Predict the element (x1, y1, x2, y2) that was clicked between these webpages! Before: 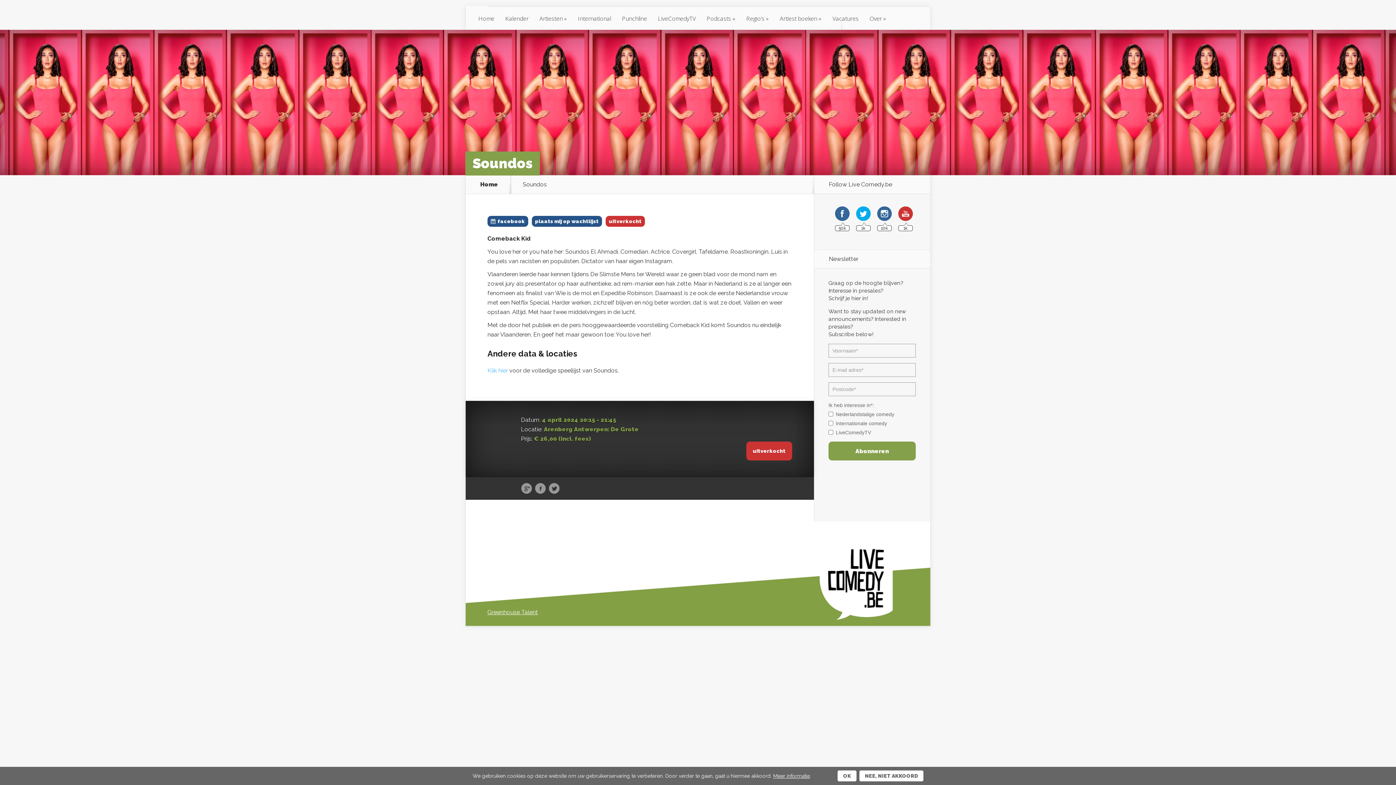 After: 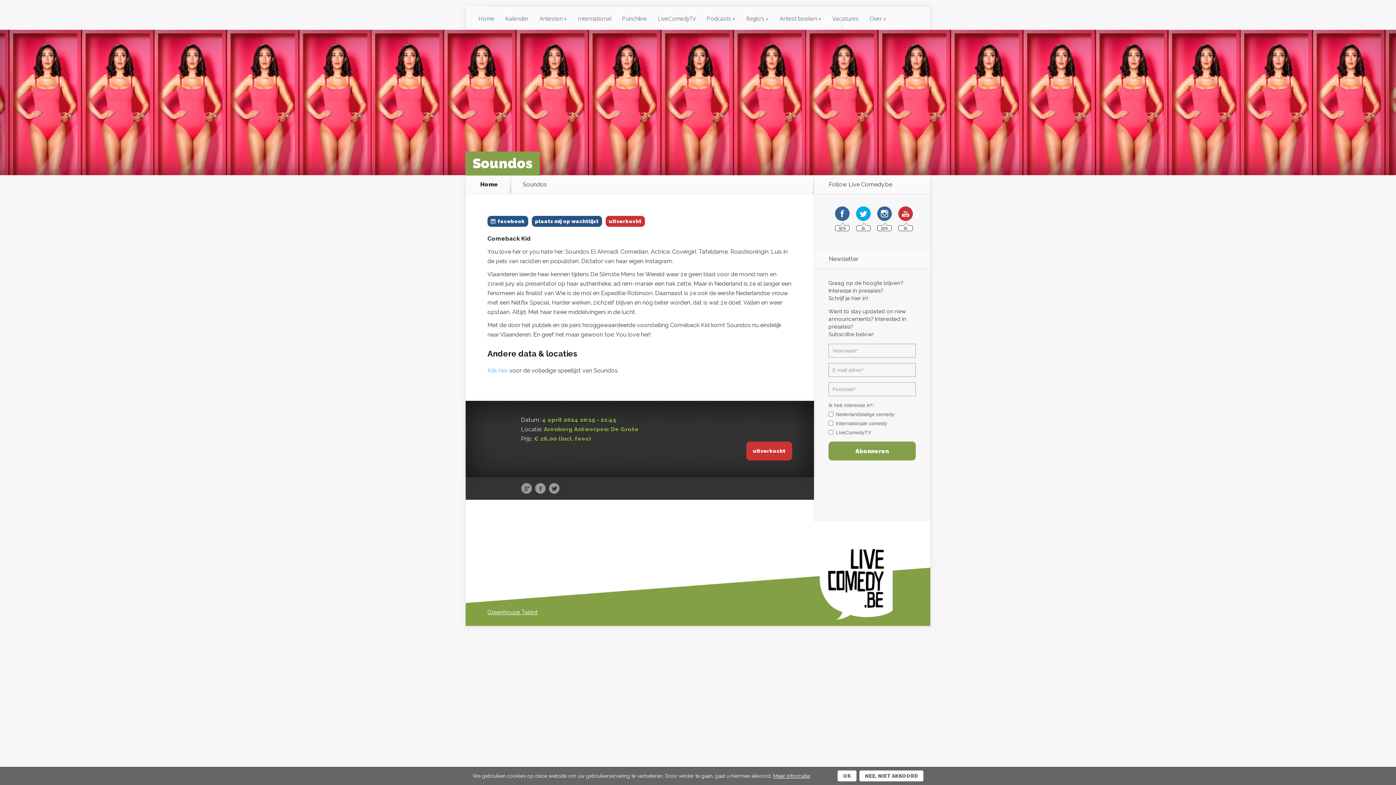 Action: label: uitverkocht bbox: (605, 216, 645, 226)